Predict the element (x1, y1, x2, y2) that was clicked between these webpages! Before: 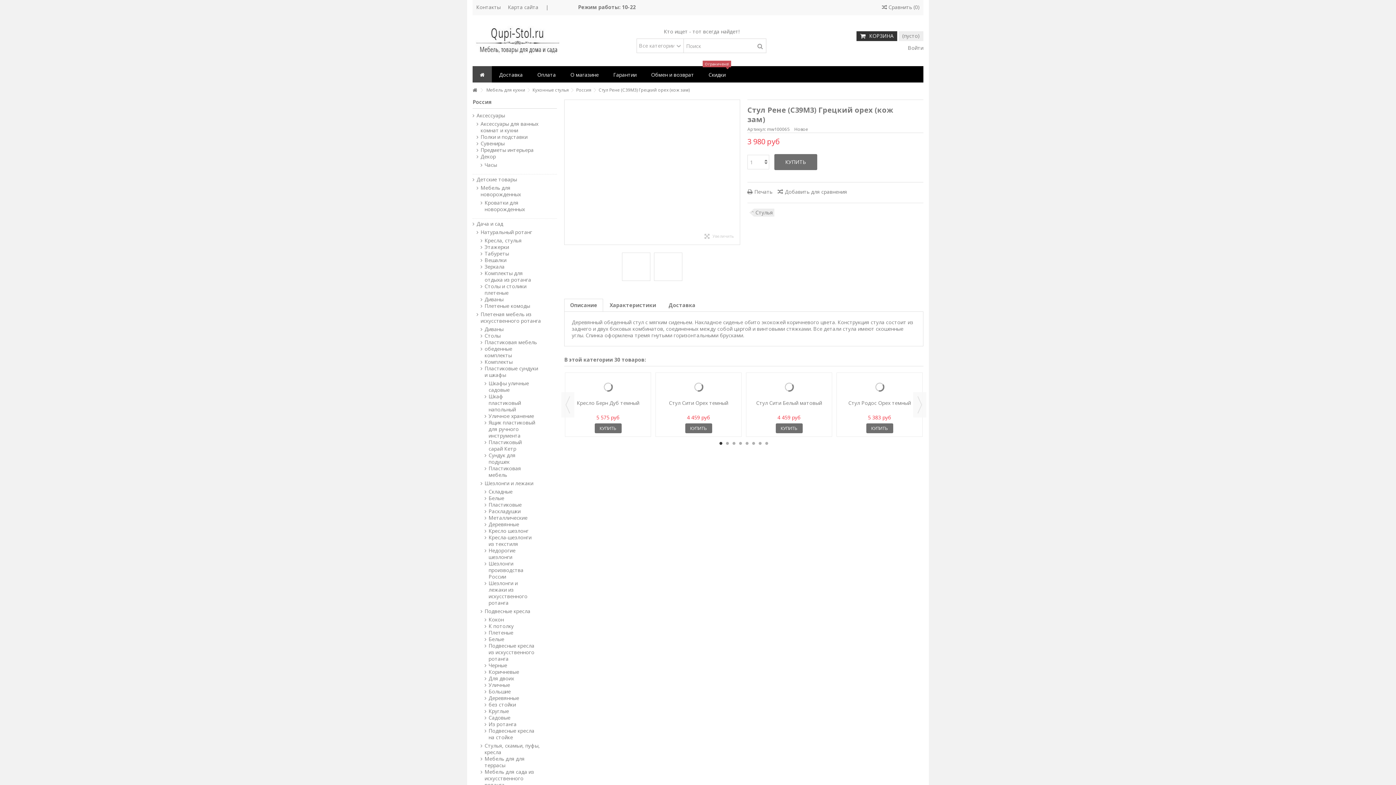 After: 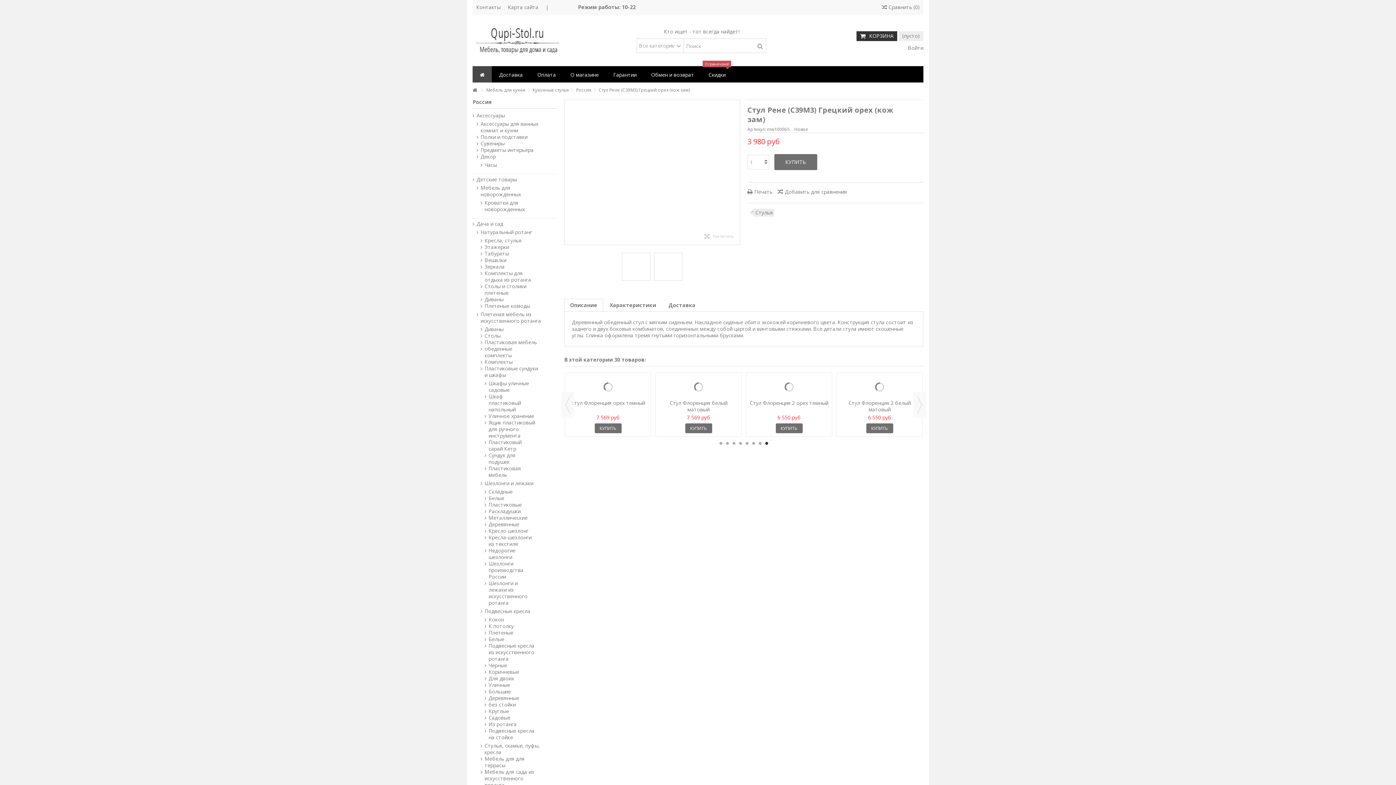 Action: bbox: (765, 442, 768, 445) label: 8